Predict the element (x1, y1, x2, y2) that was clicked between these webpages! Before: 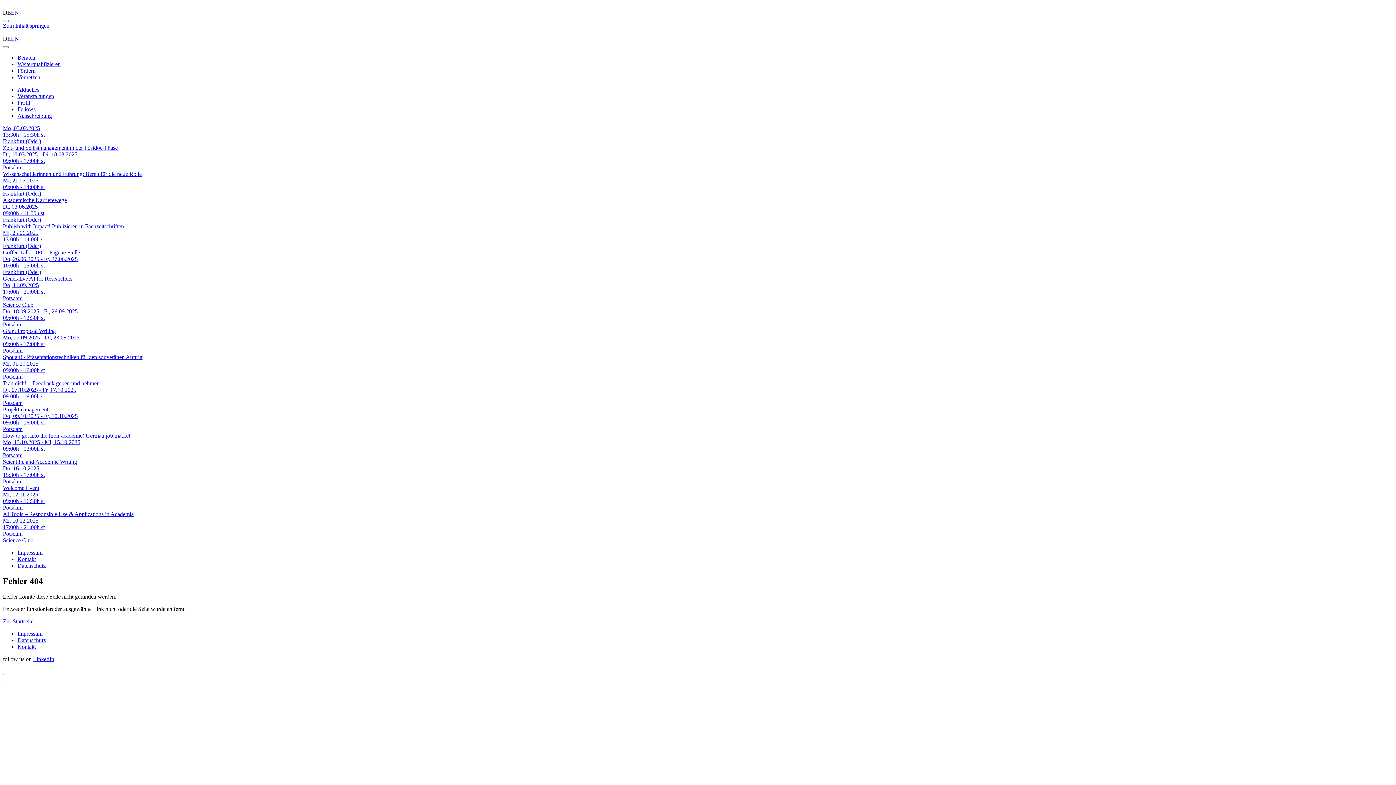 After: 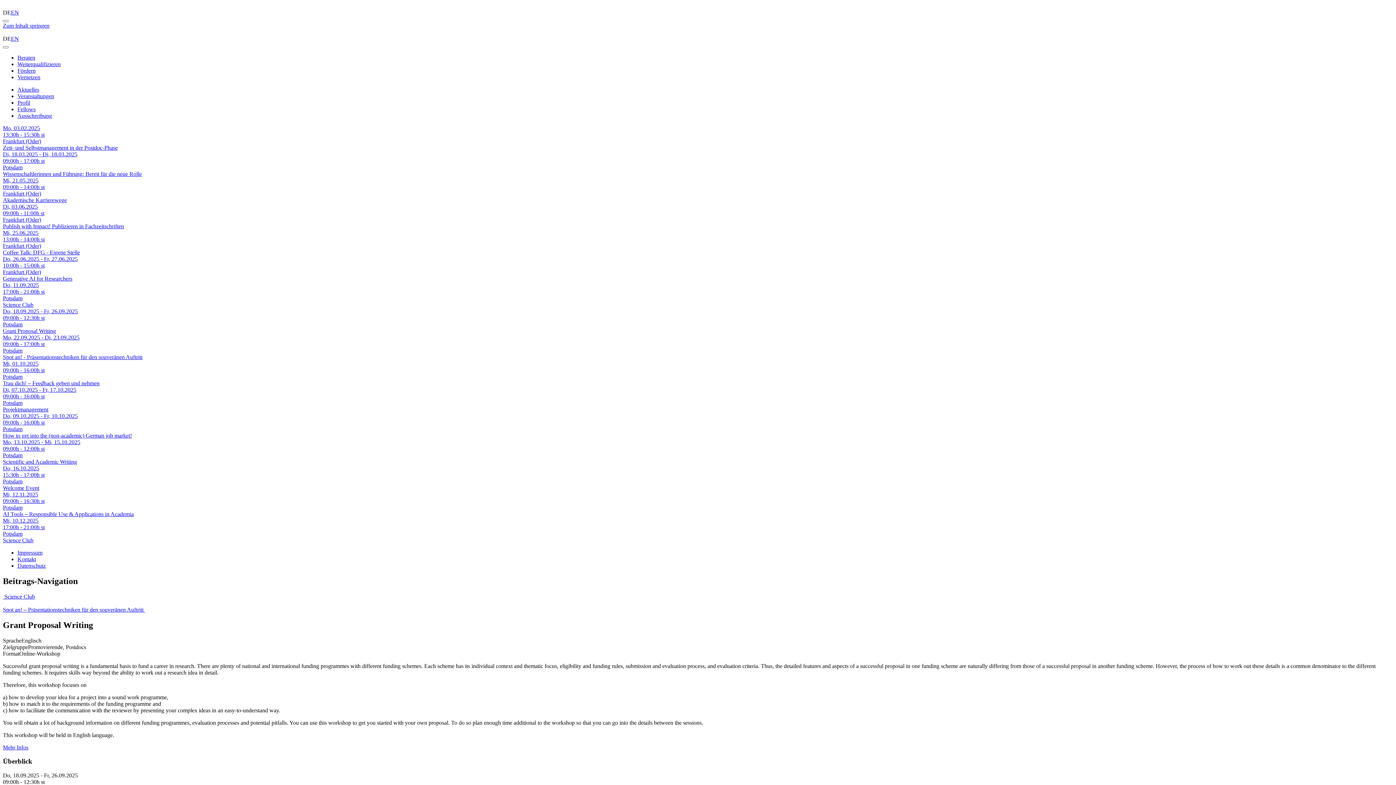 Action: label: Do, 18.09.2025 - Fr, 26.09.2025
09:00h - 12:30h st
Potsdam
Grant Proposal Writing bbox: (2, 308, 1393, 334)